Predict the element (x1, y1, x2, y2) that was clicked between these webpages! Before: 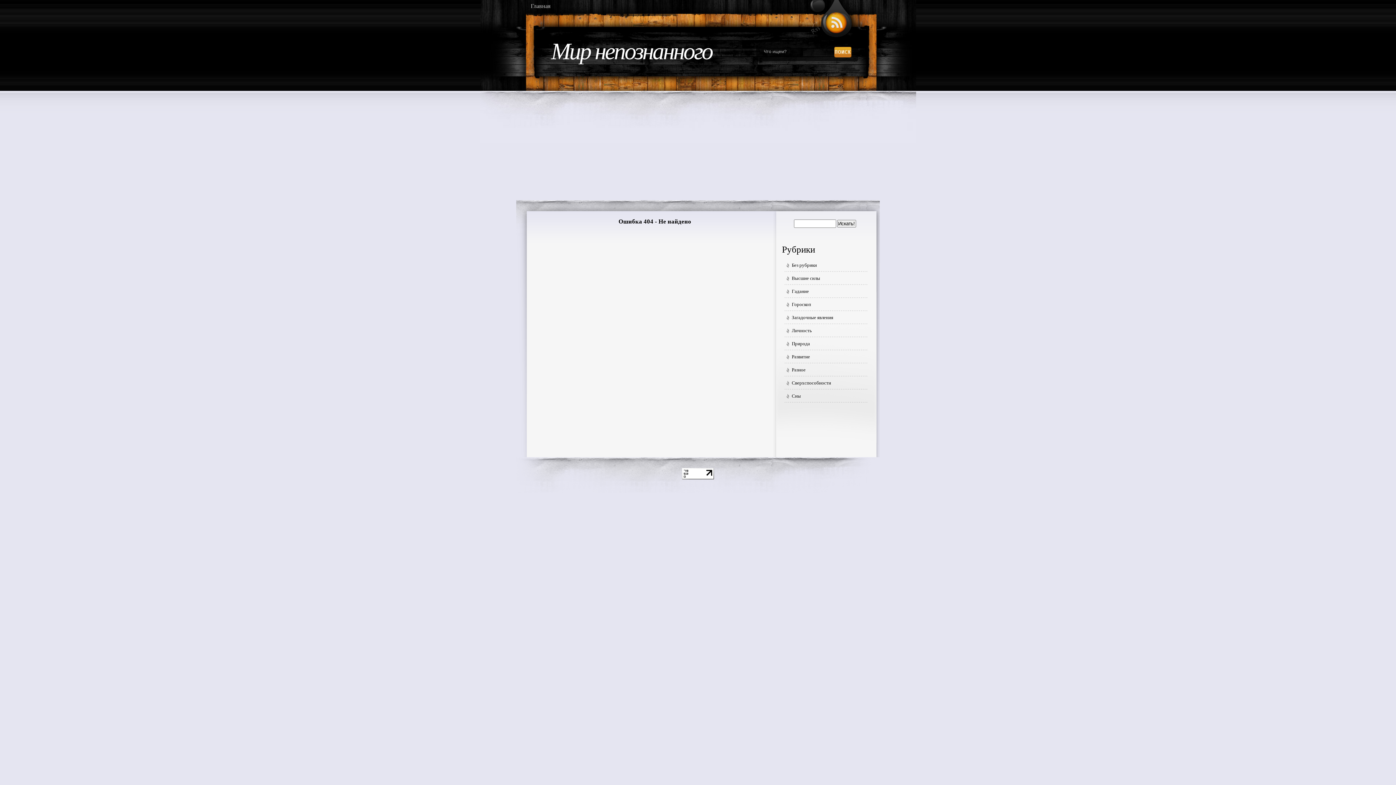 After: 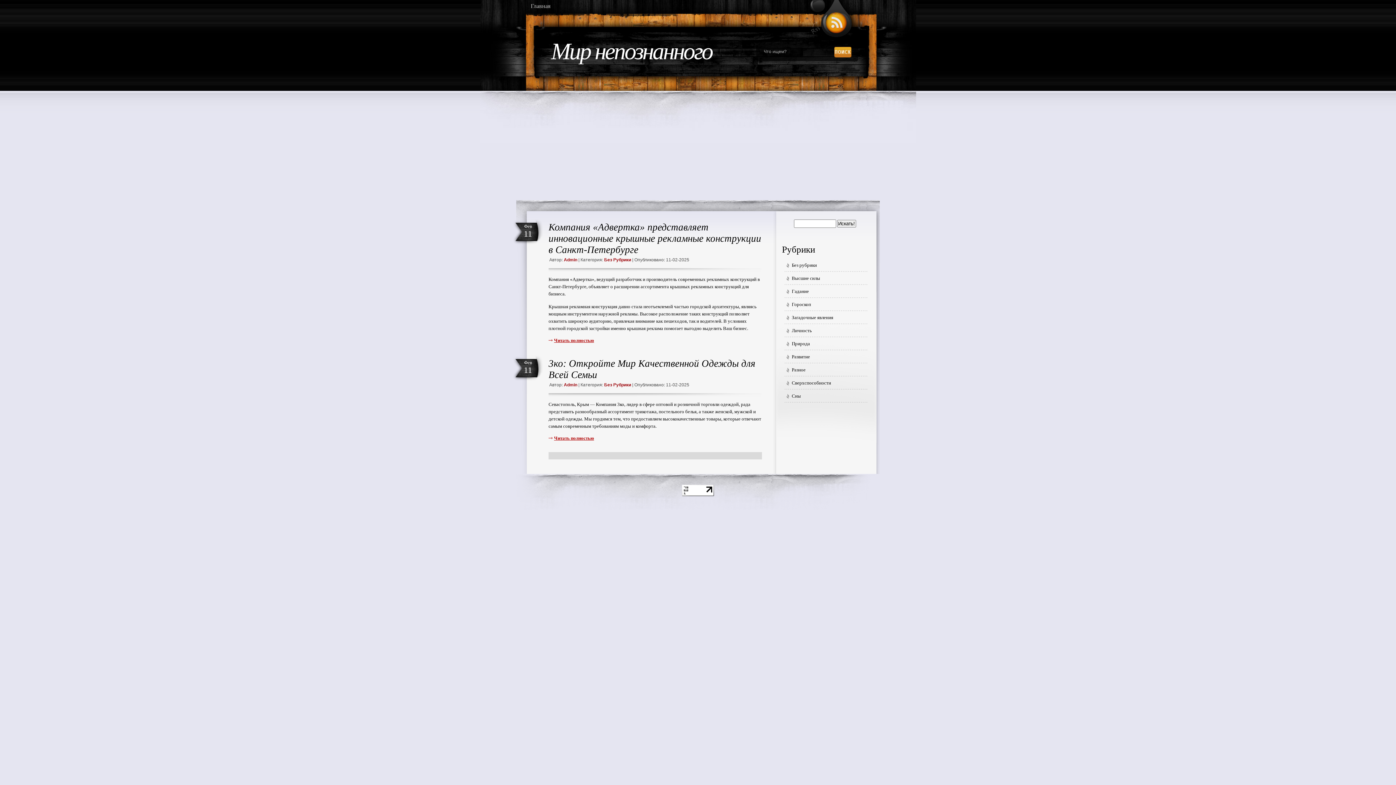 Action: label: Без рубрики bbox: (786, 262, 817, 268)